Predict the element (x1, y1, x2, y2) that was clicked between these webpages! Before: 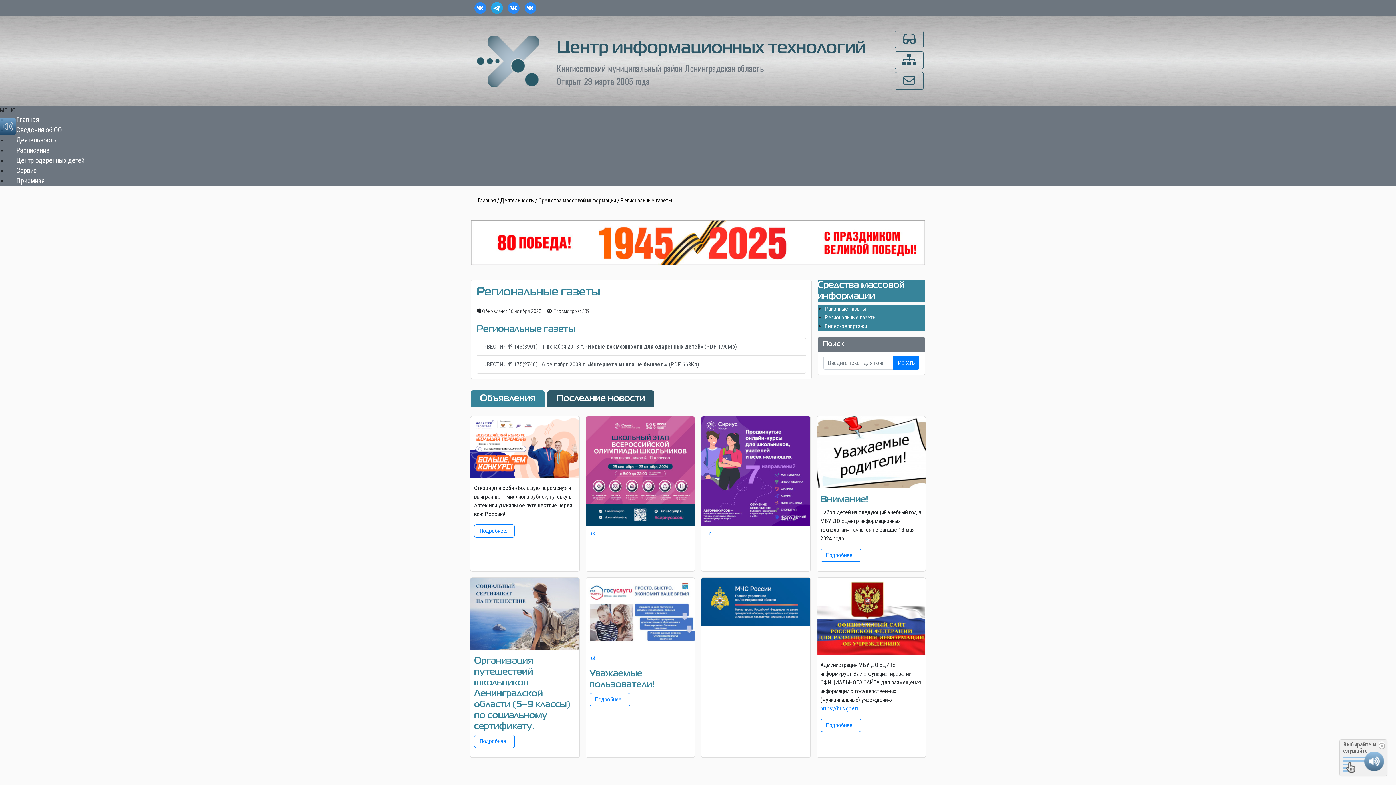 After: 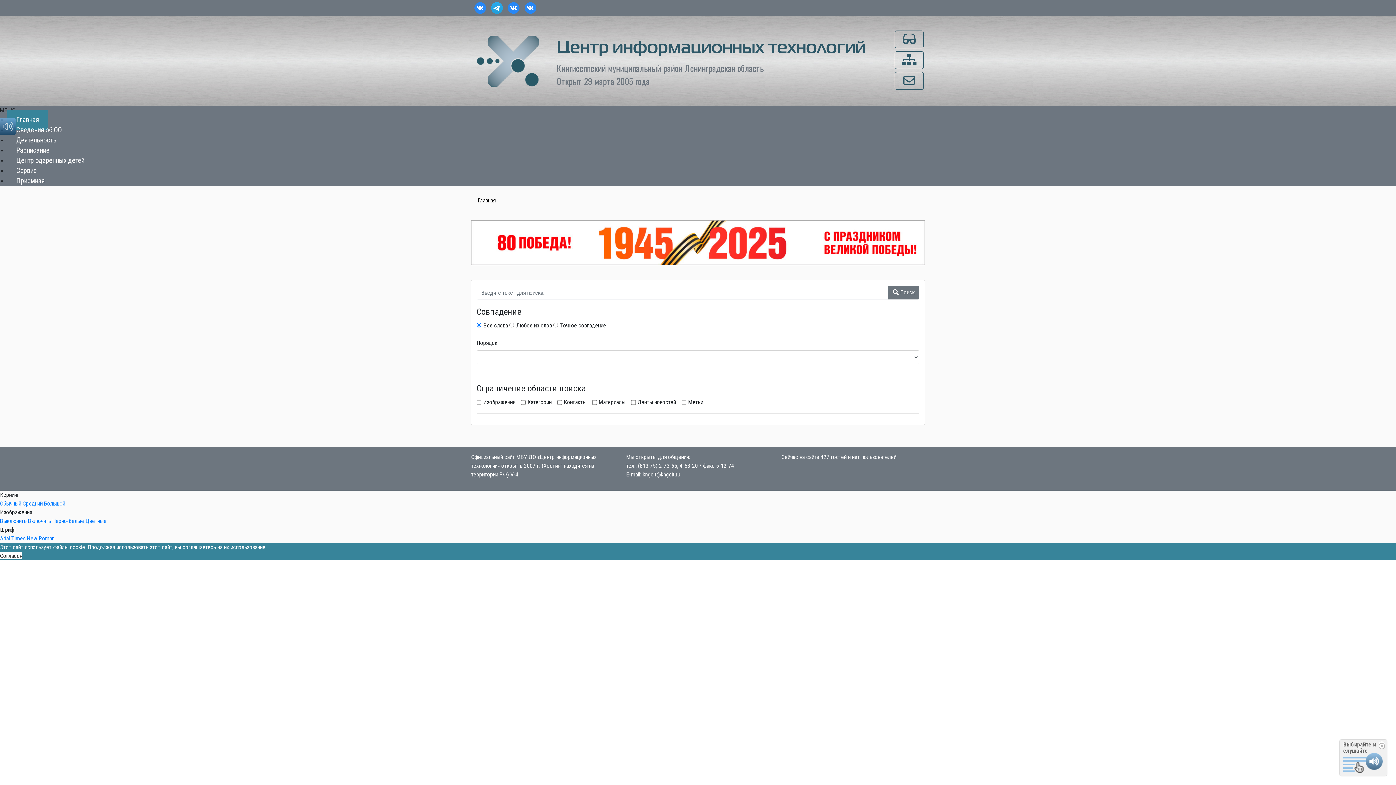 Action: label: Искать bbox: (893, 356, 919, 369)